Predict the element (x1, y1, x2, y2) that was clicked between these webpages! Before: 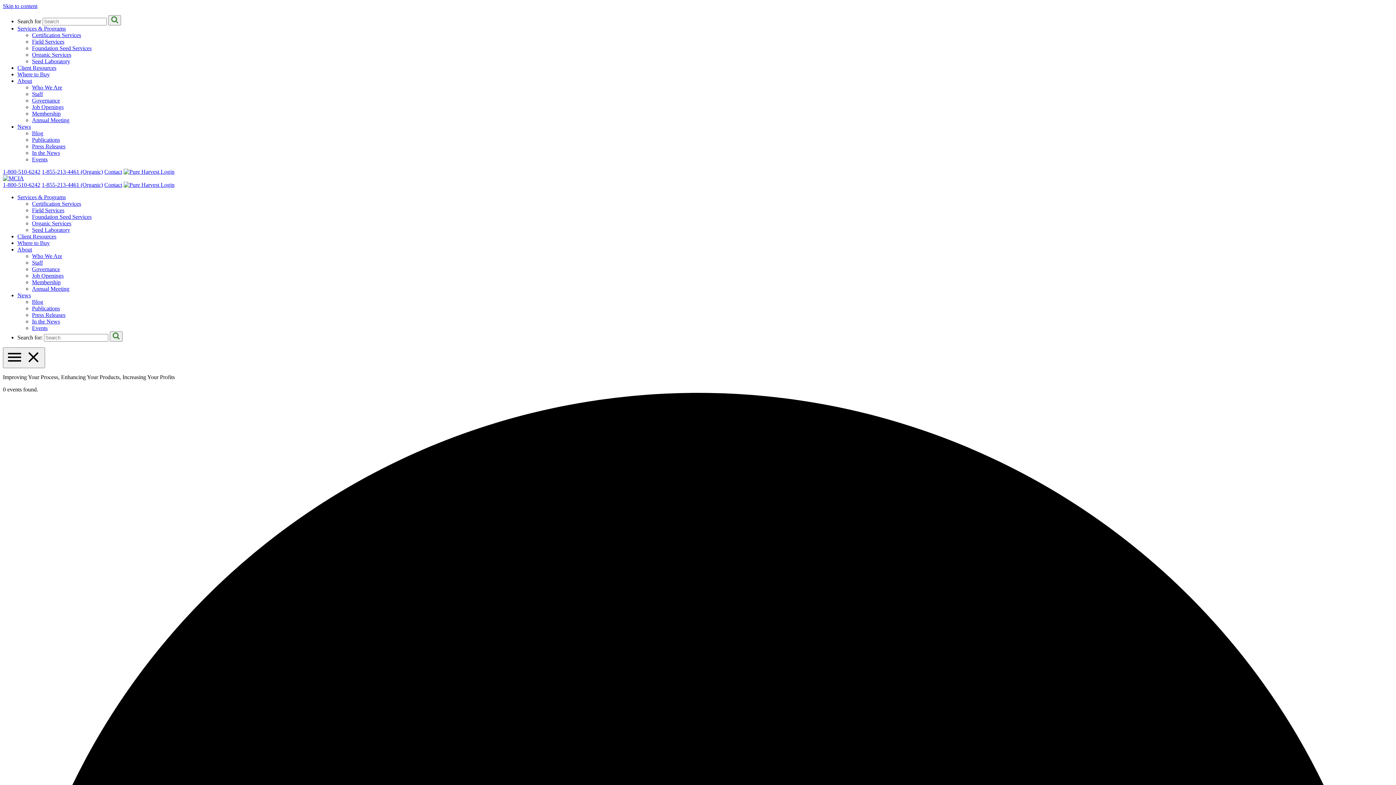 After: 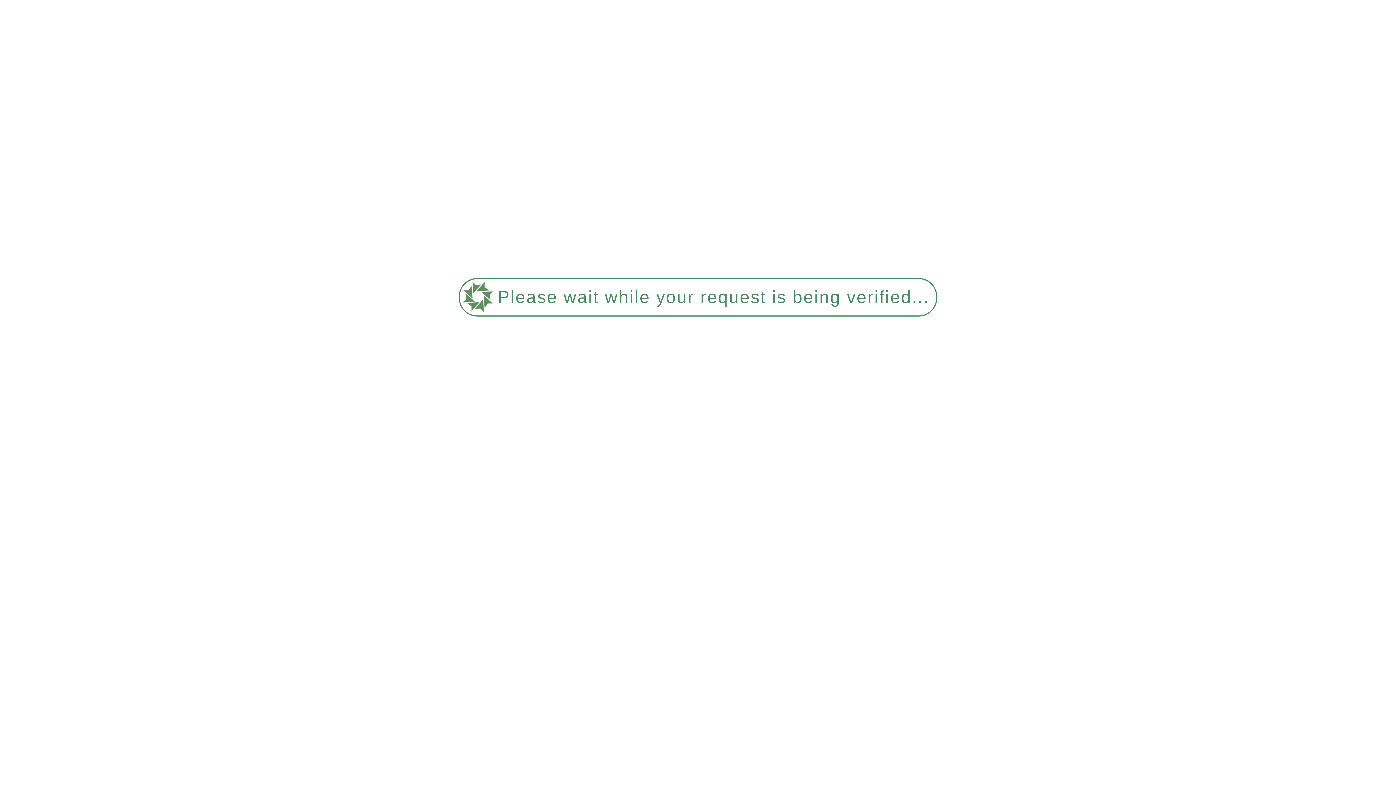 Action: bbox: (32, 32, 81, 38) label: Certification Services